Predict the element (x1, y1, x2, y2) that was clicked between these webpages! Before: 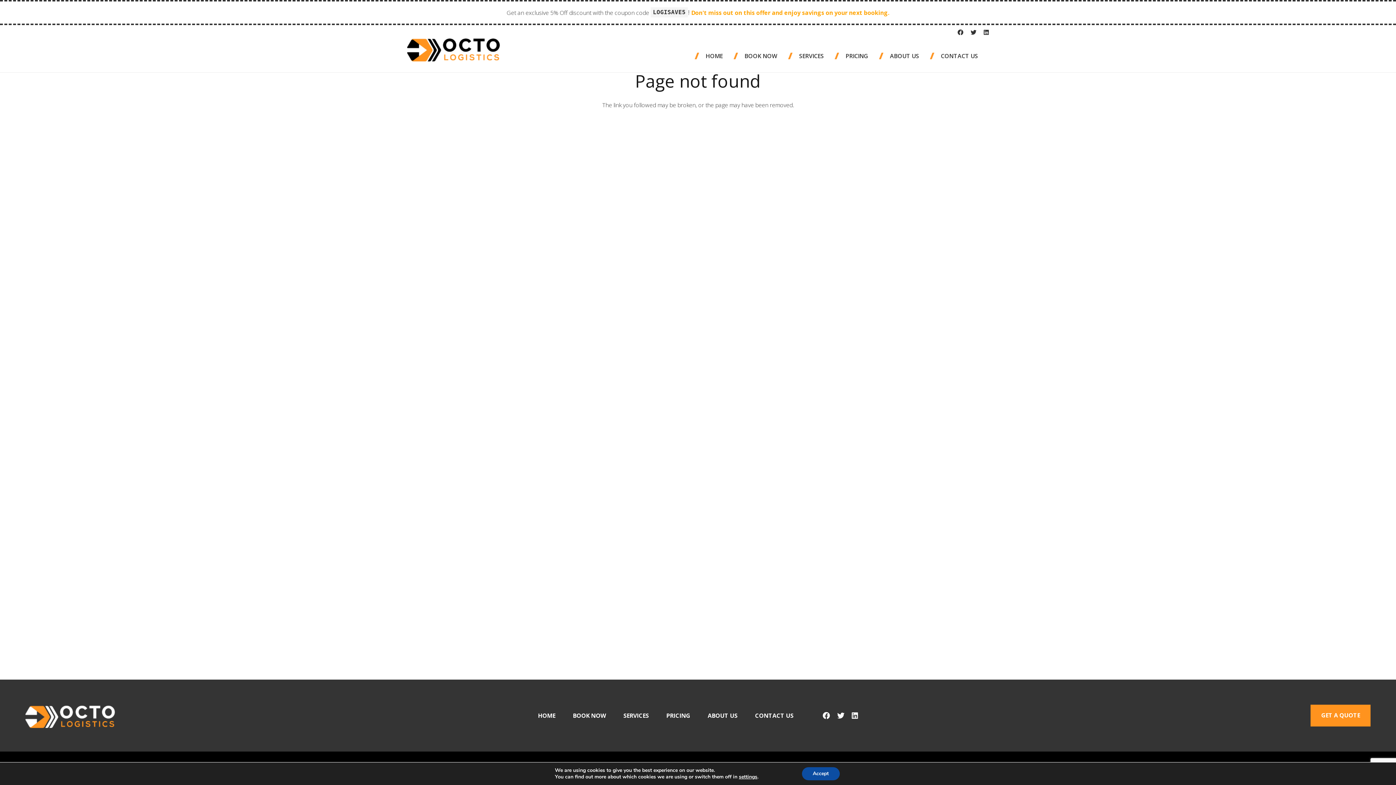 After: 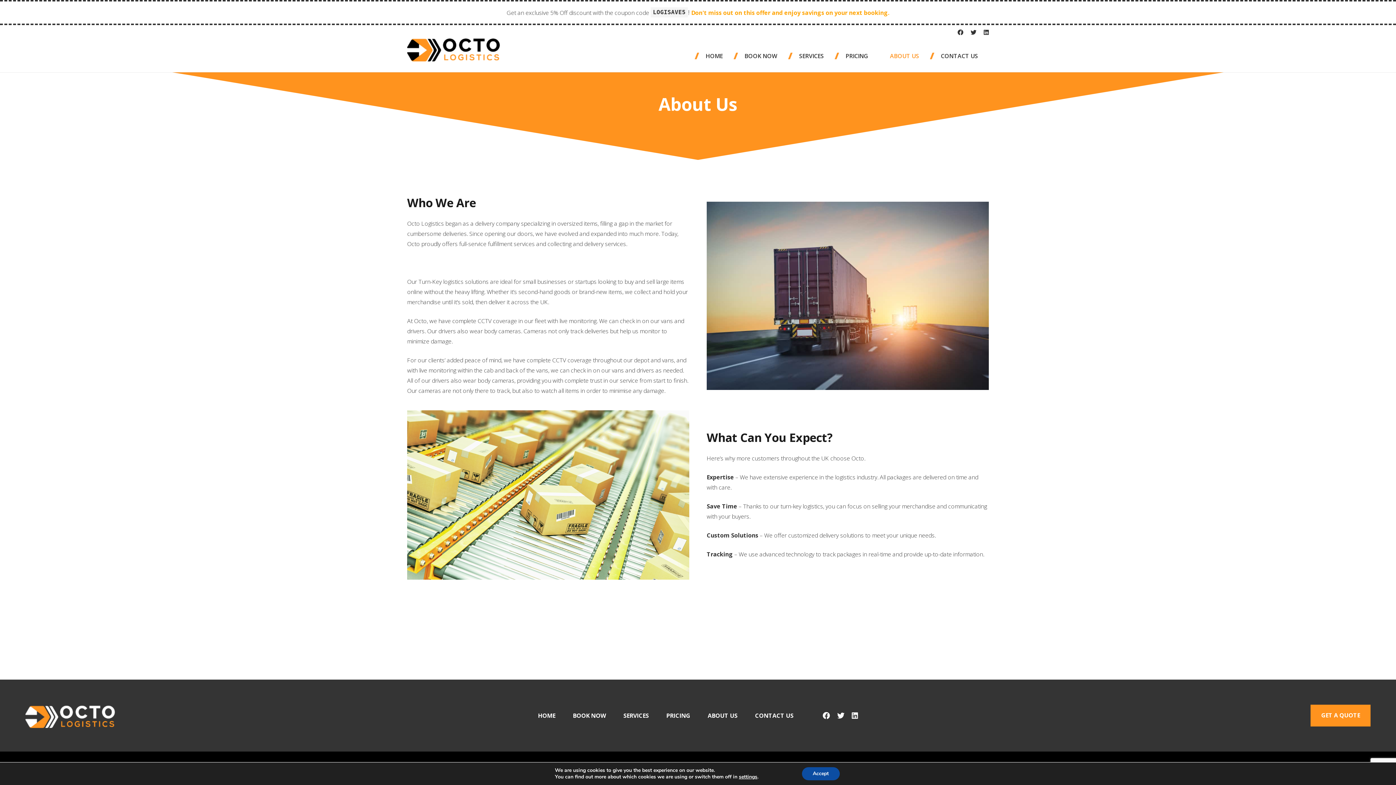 Action: bbox: (879, 39, 930, 72) label: ABOUT US